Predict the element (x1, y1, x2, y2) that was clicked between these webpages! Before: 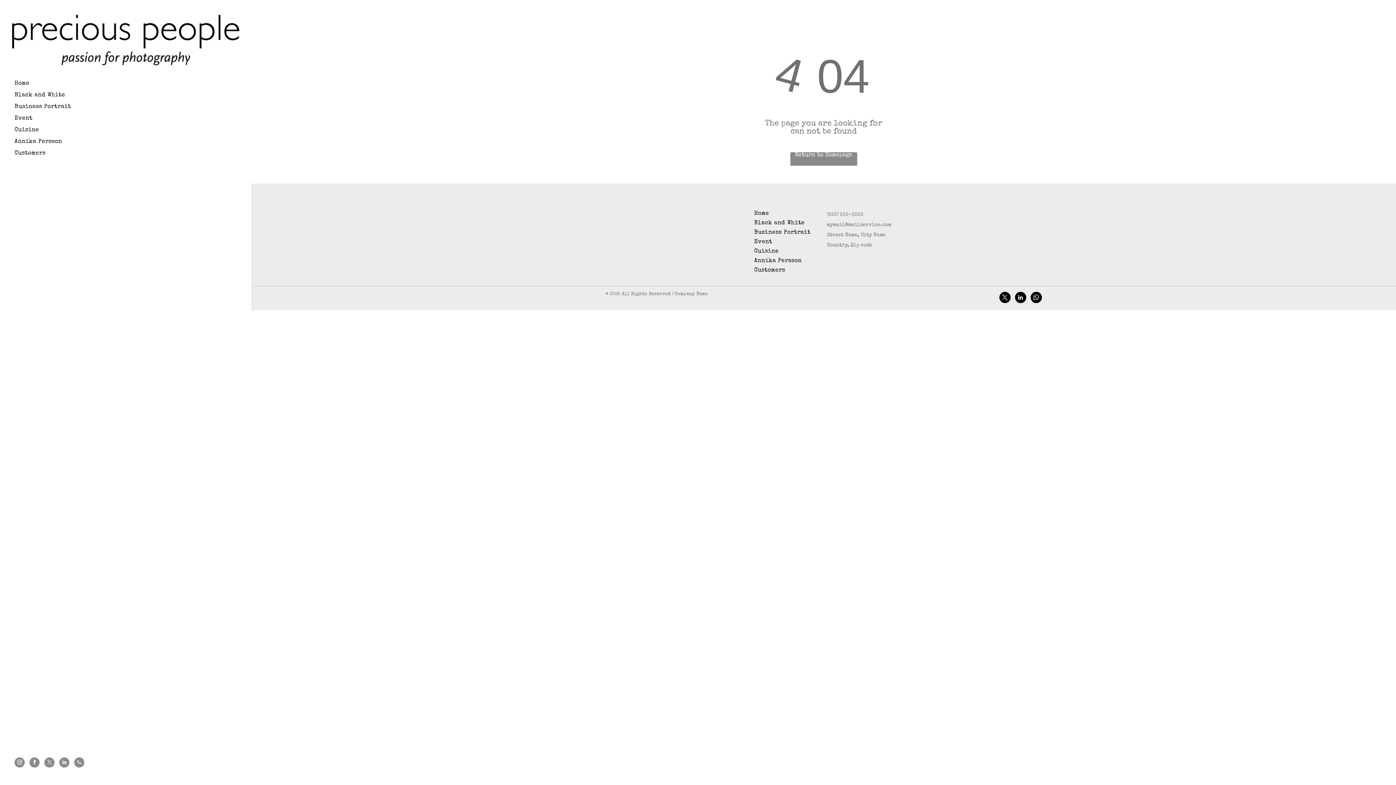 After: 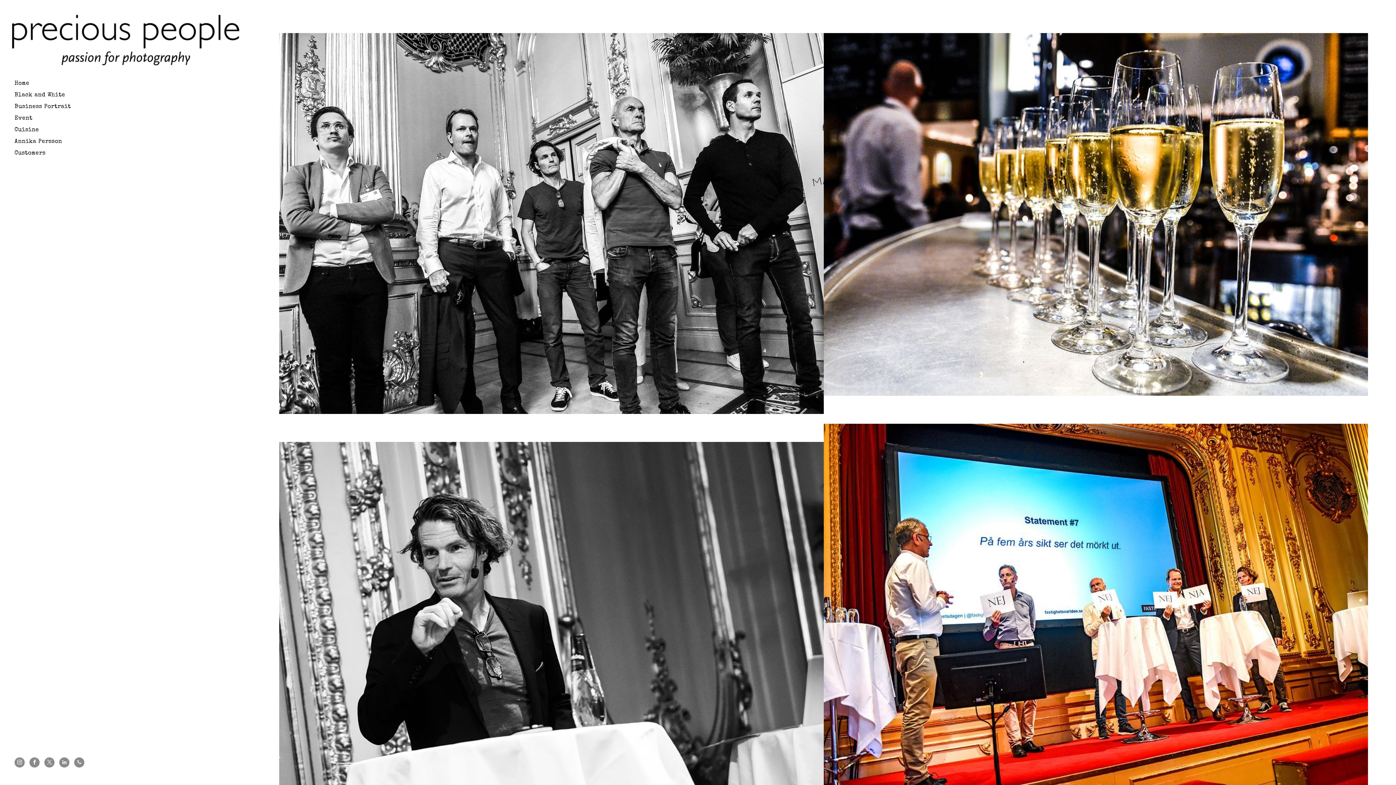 Action: bbox: (754, 237, 820, 246) label: Event